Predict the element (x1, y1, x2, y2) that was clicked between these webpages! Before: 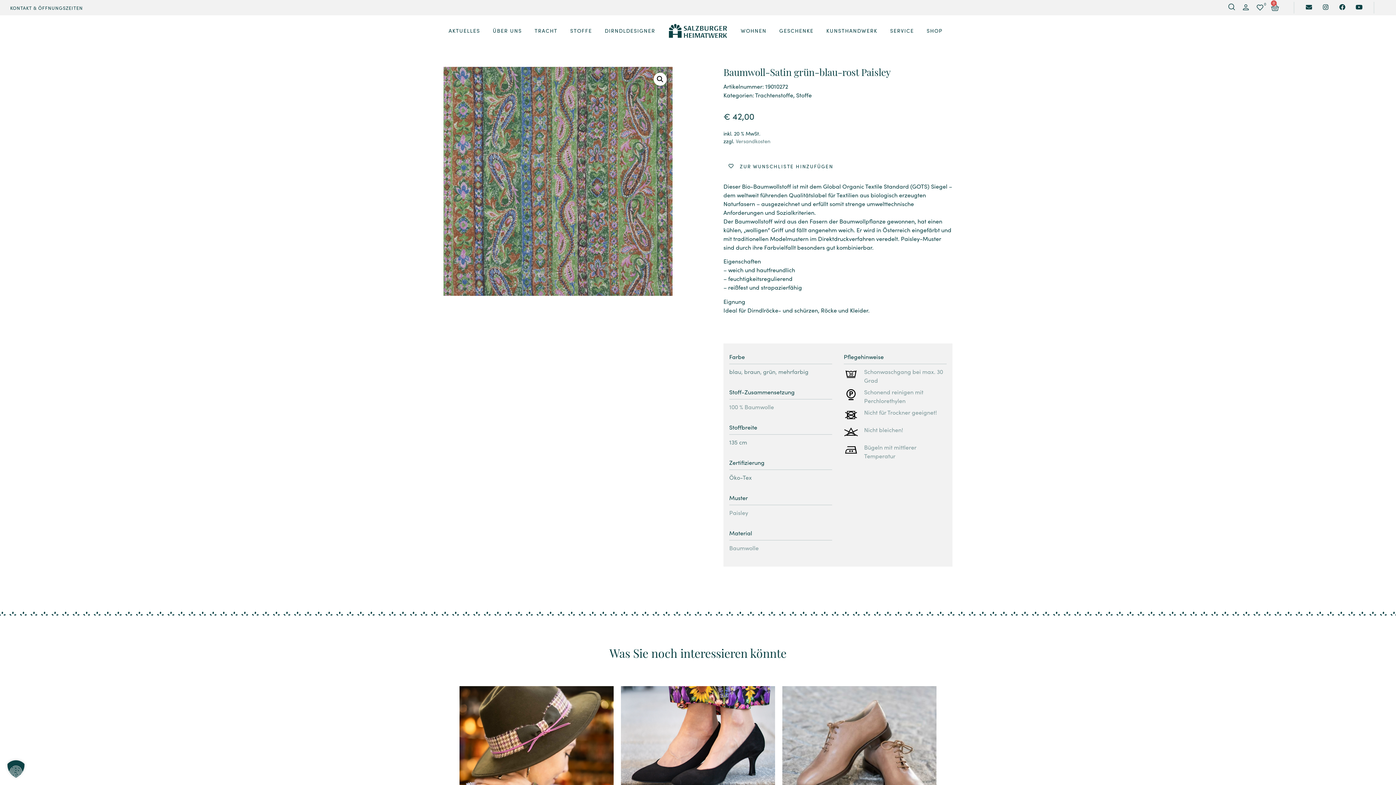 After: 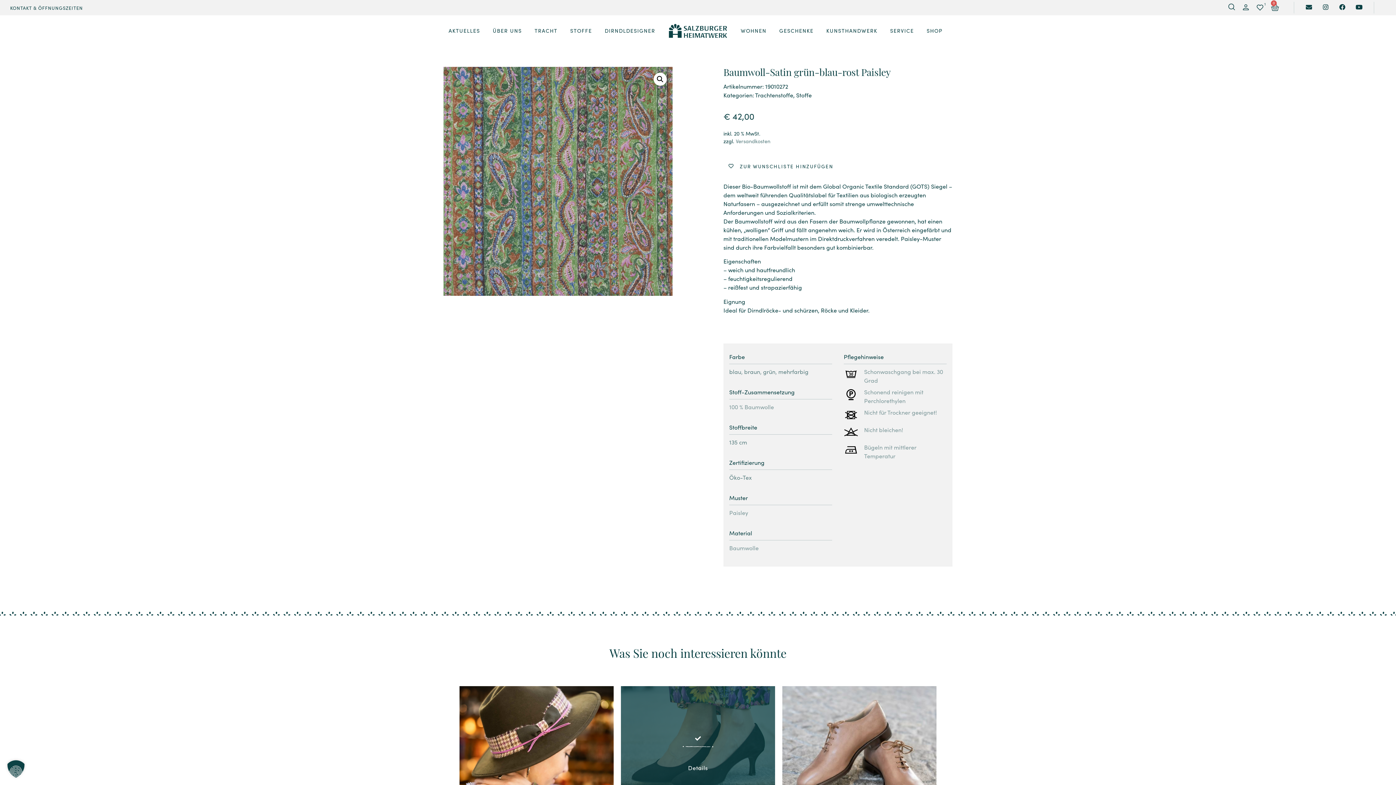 Action: bbox: (688, 731, 708, 745)